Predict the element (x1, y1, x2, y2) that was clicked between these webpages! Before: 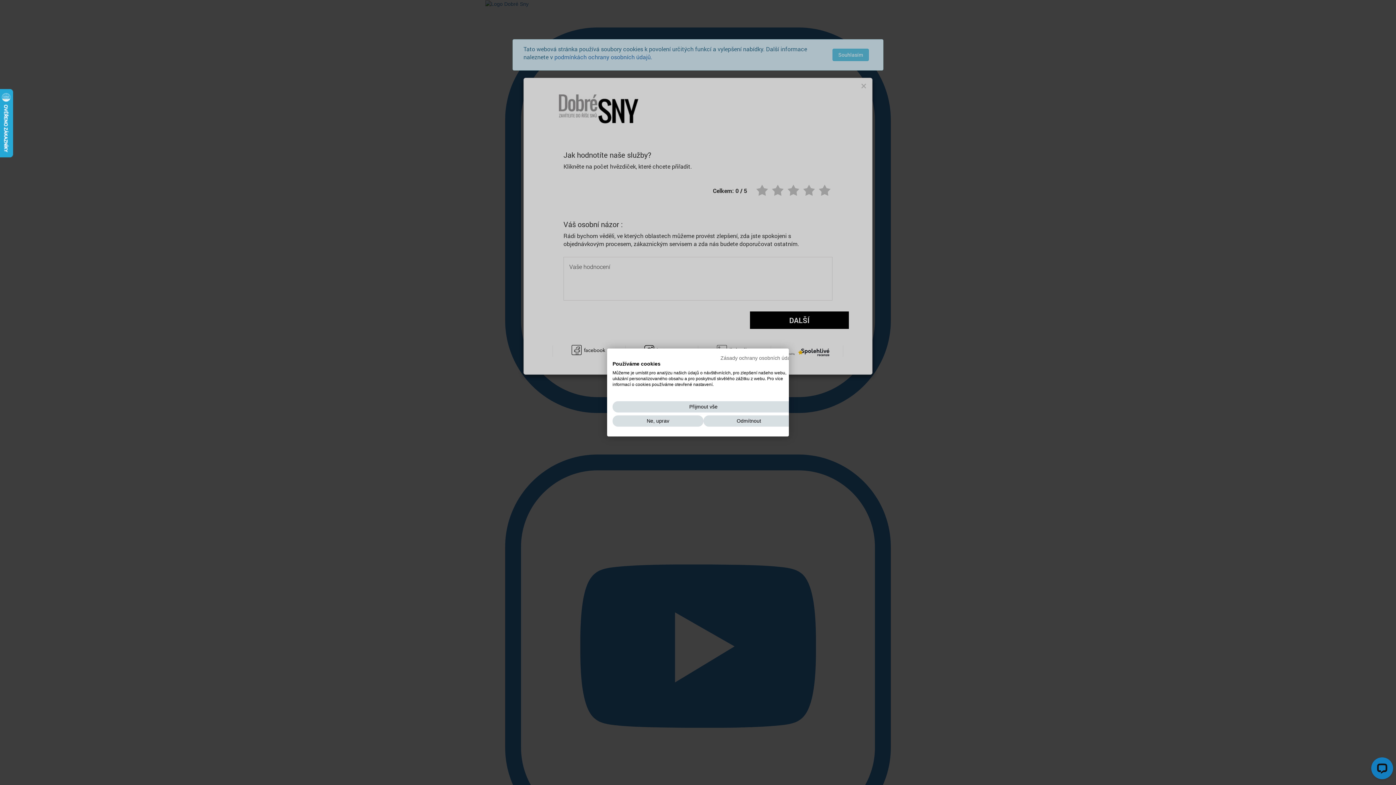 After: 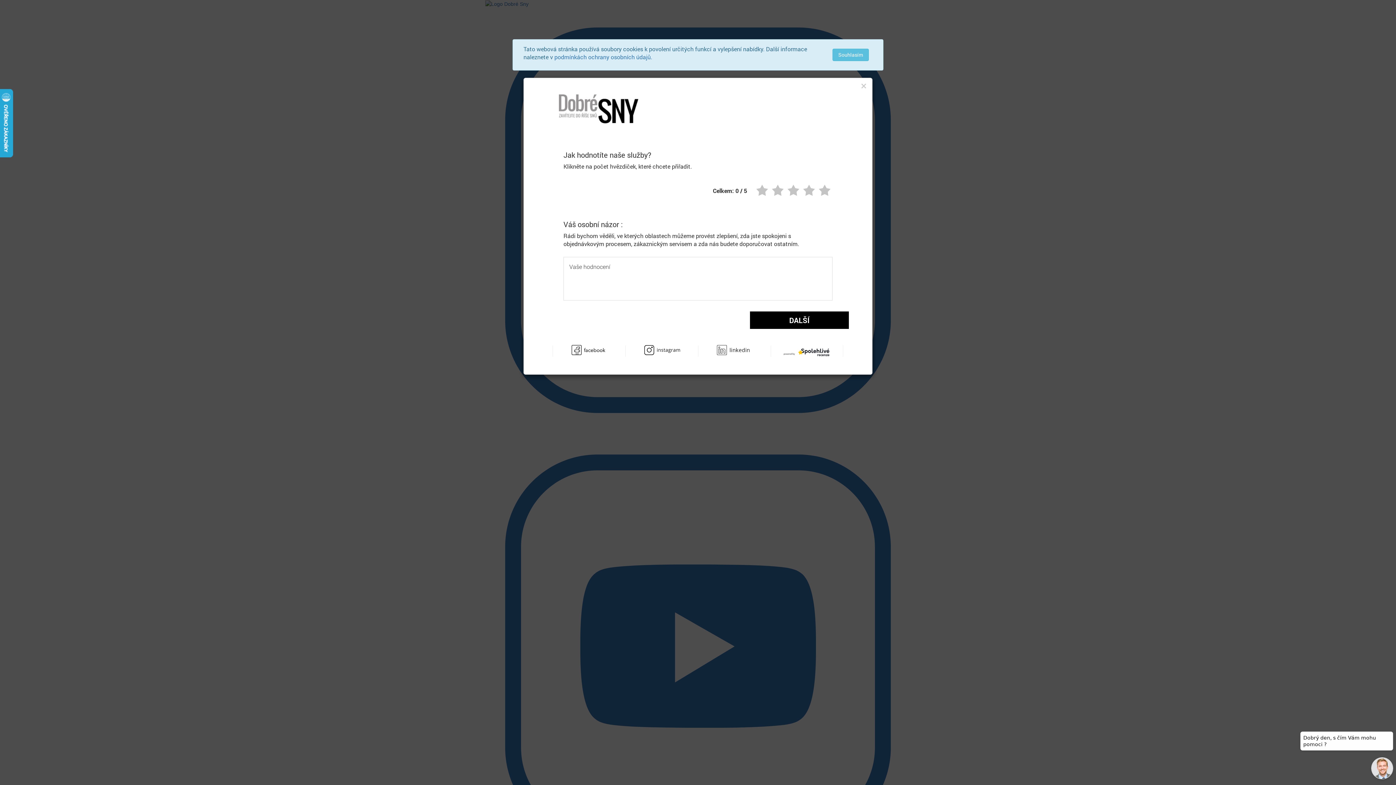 Action: label: Přijmout všechny cookies bbox: (612, 401, 794, 412)